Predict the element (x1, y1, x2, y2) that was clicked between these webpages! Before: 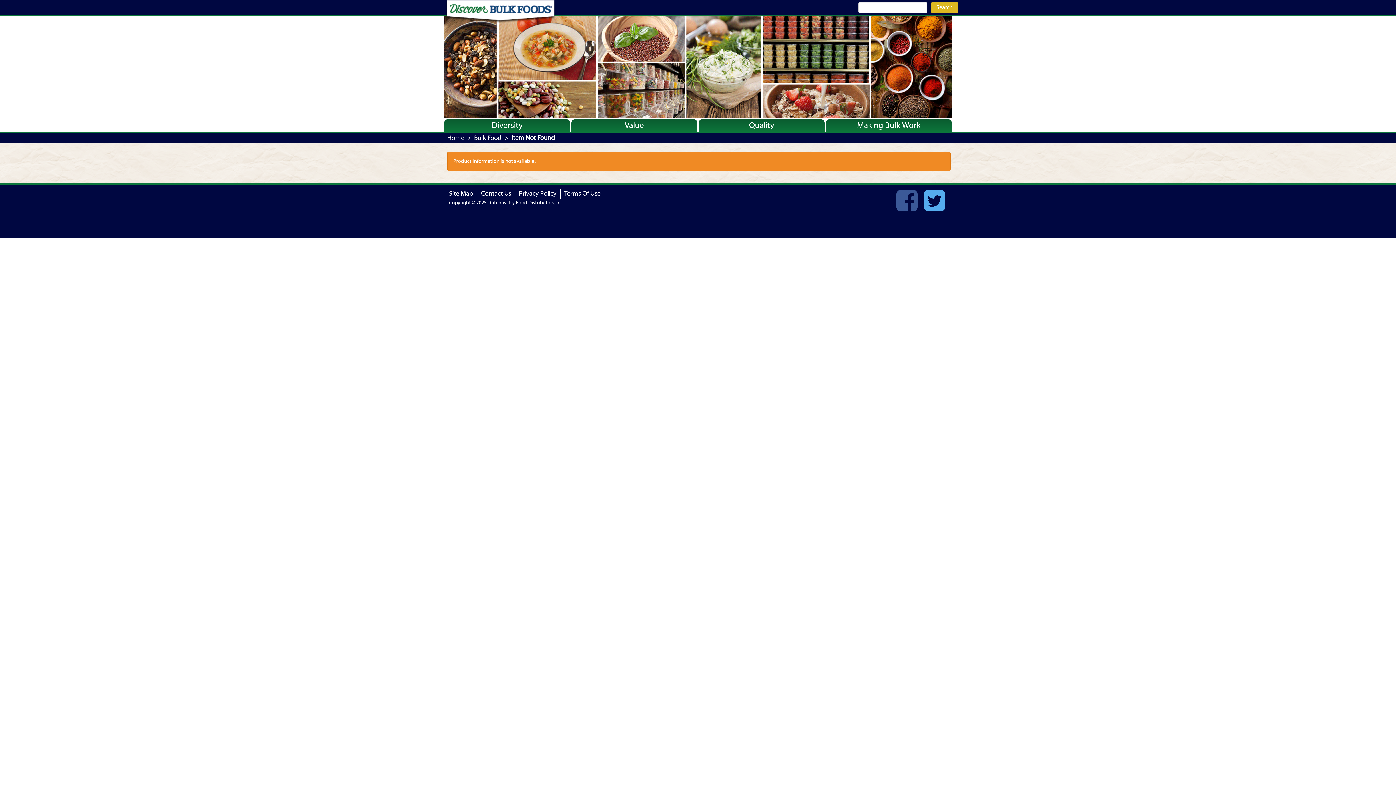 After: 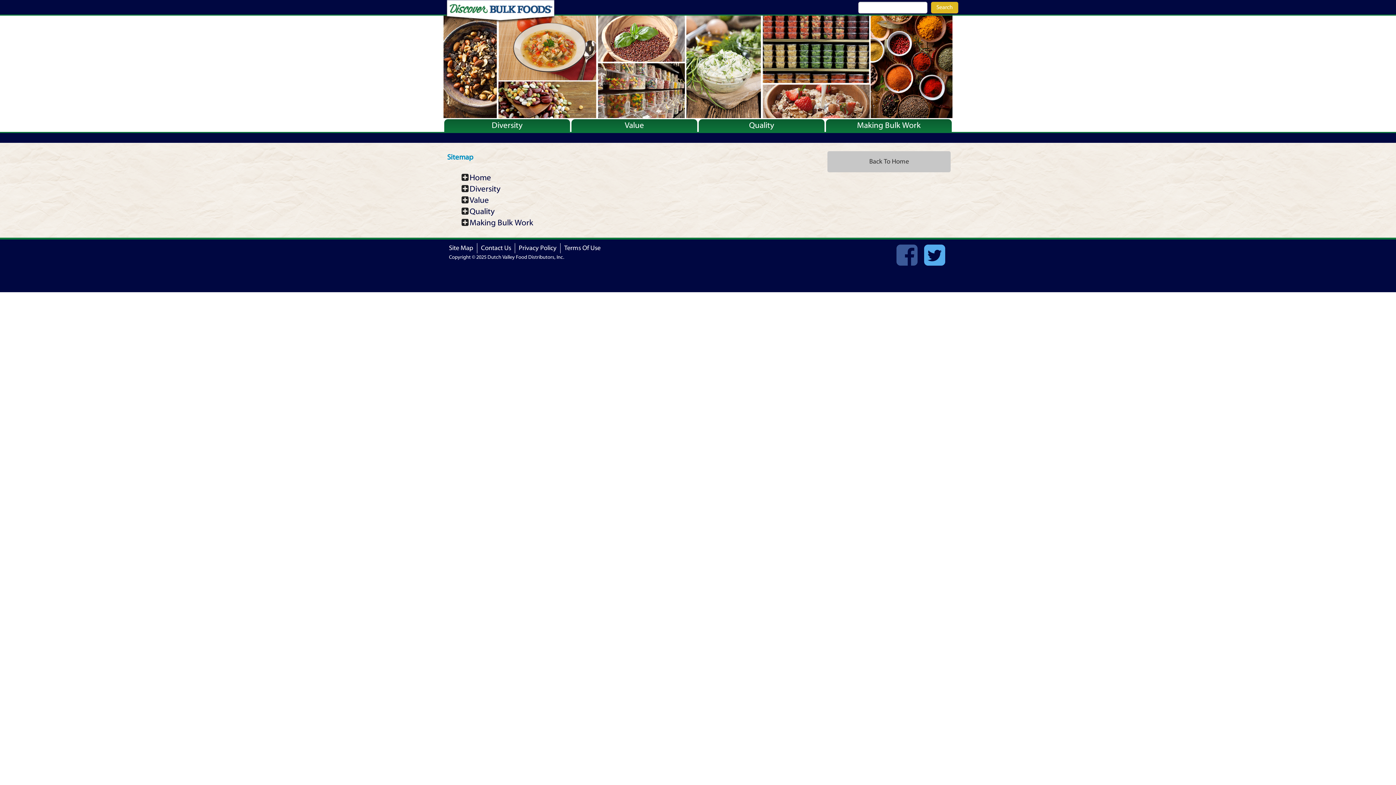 Action: bbox: (445, 188, 477, 198) label: Site Map